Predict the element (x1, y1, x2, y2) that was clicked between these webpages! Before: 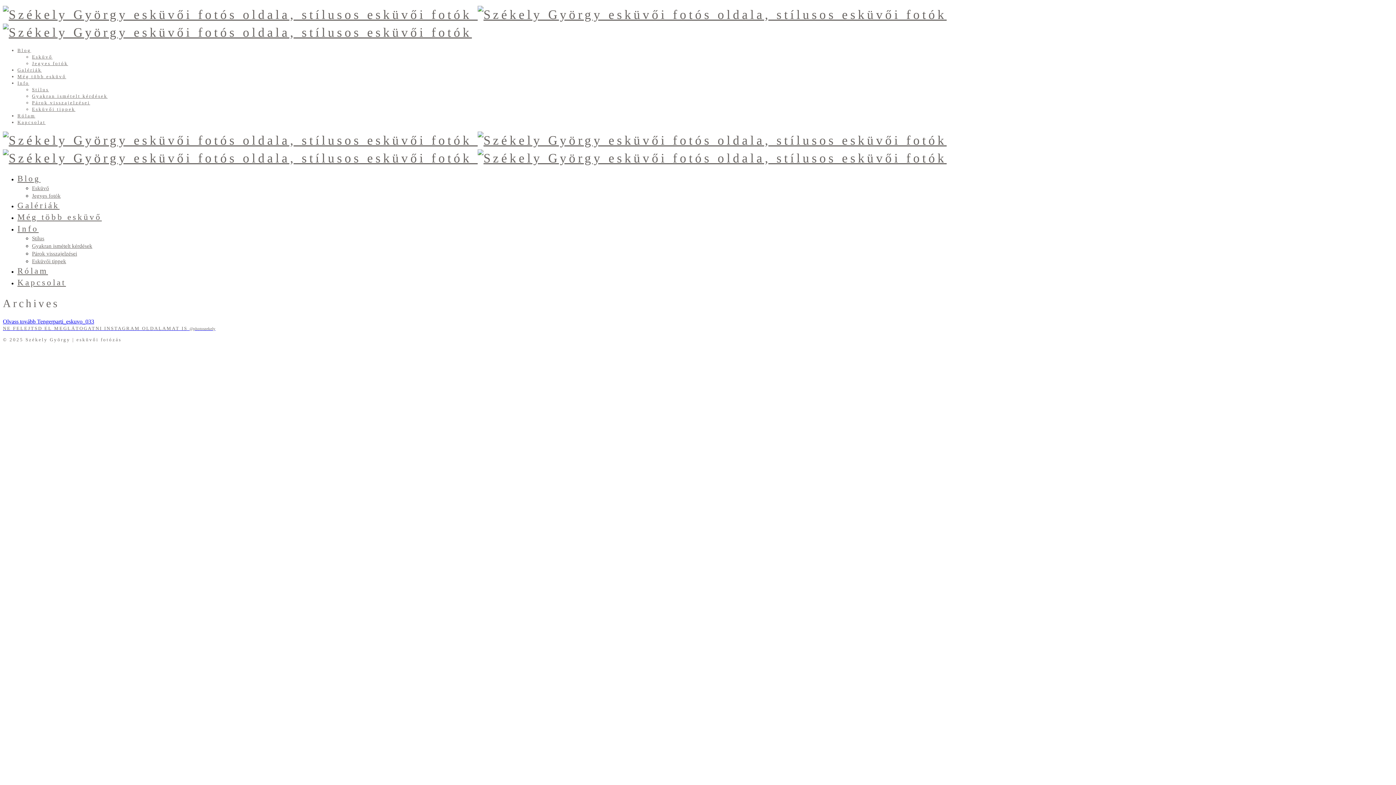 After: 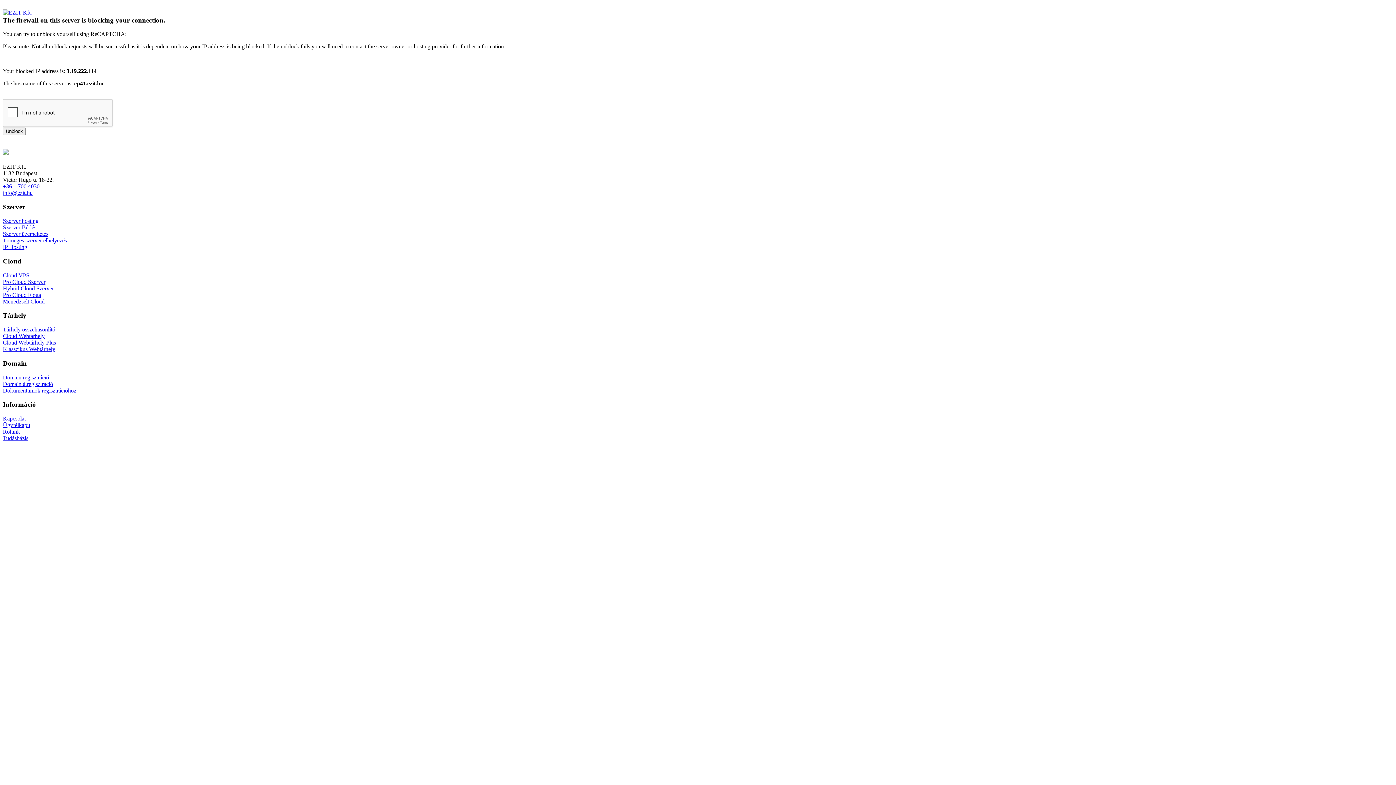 Action: label: Párok visszajelzései bbox: (32, 100, 90, 105)